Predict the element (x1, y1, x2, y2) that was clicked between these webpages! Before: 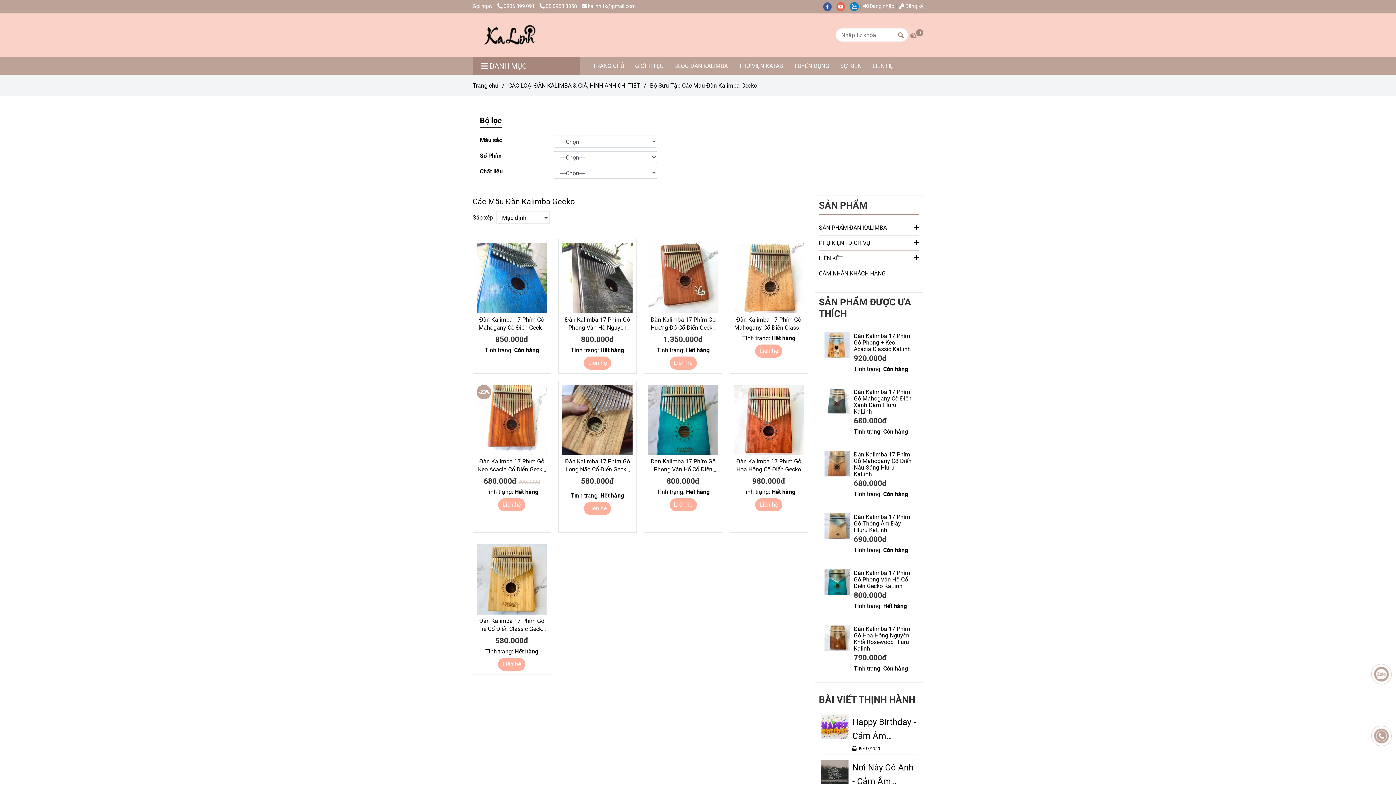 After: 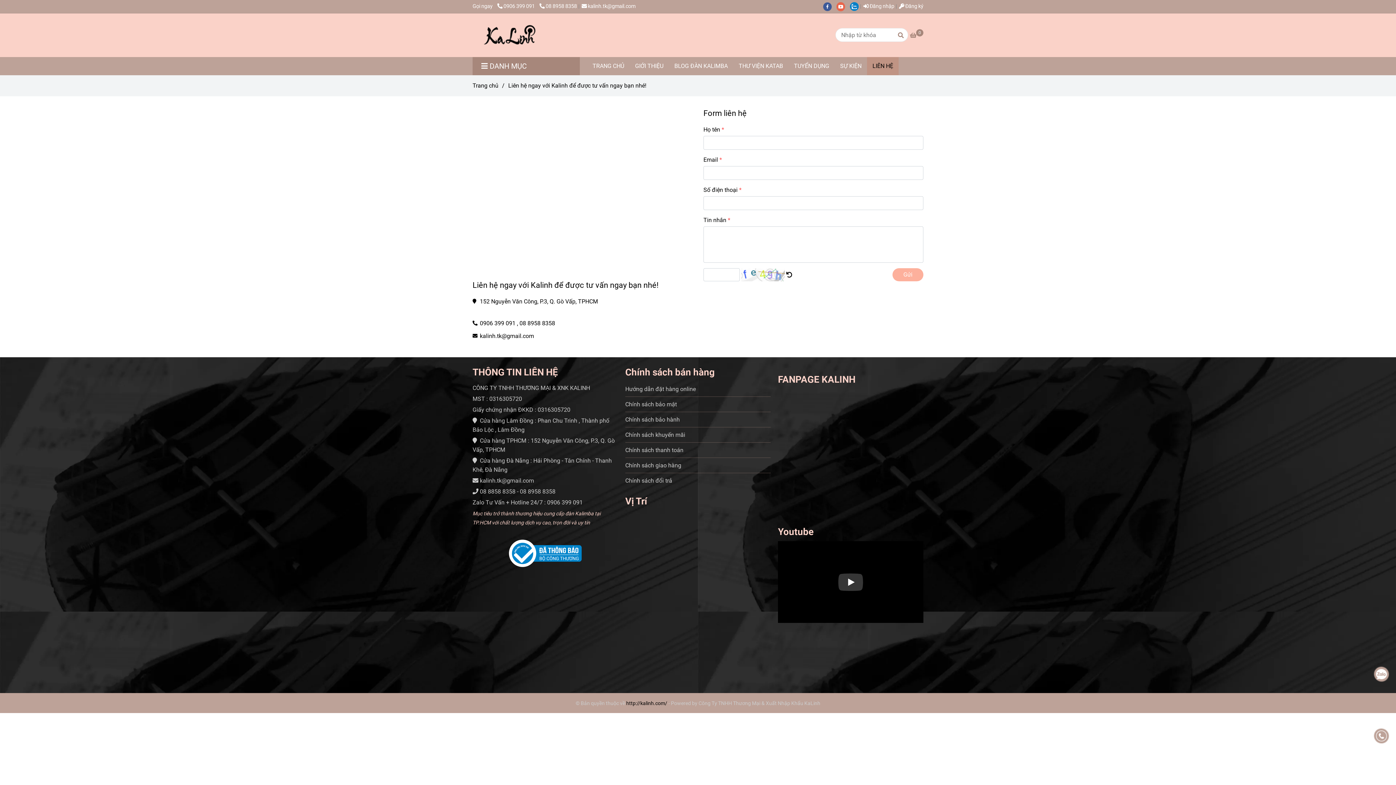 Action: bbox: (867, 57, 898, 75) label: LIÊN HỆ